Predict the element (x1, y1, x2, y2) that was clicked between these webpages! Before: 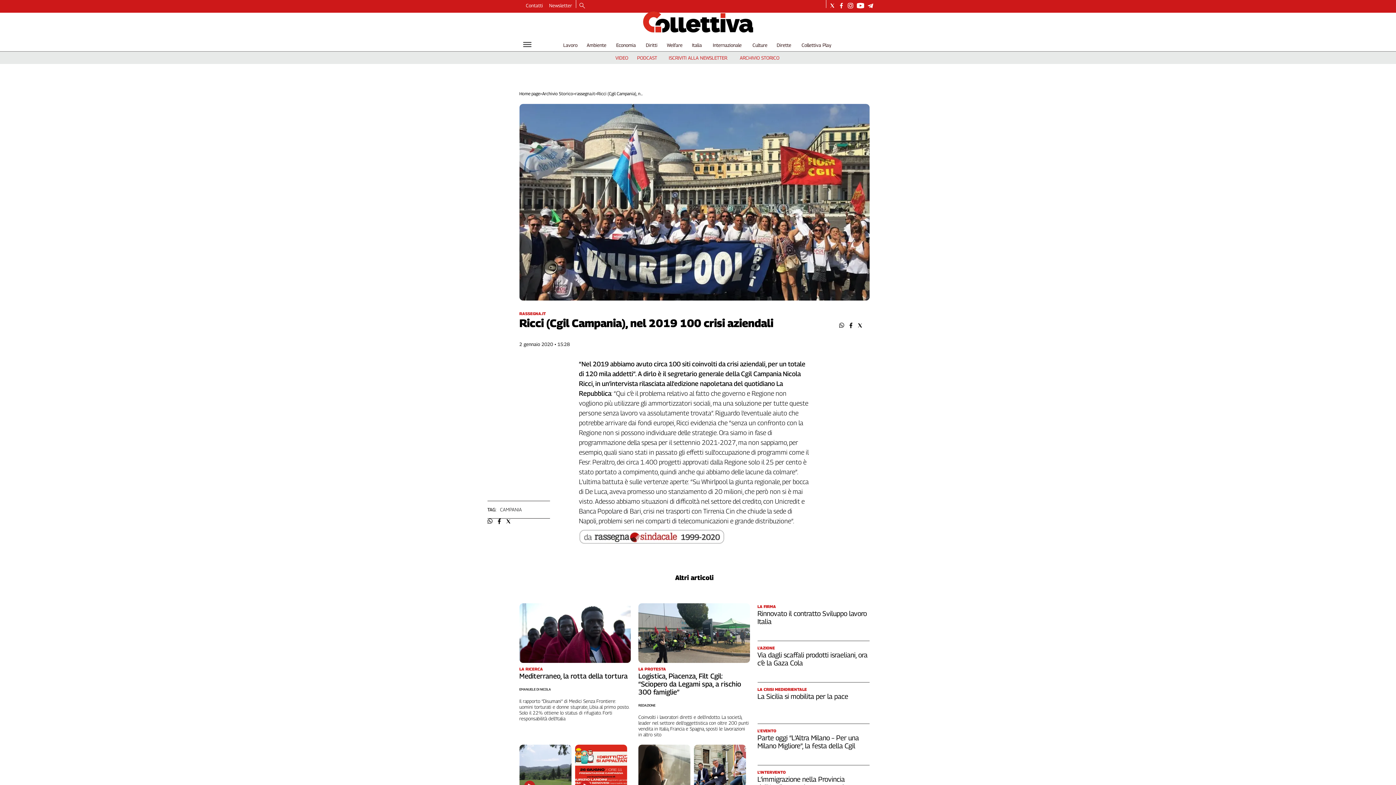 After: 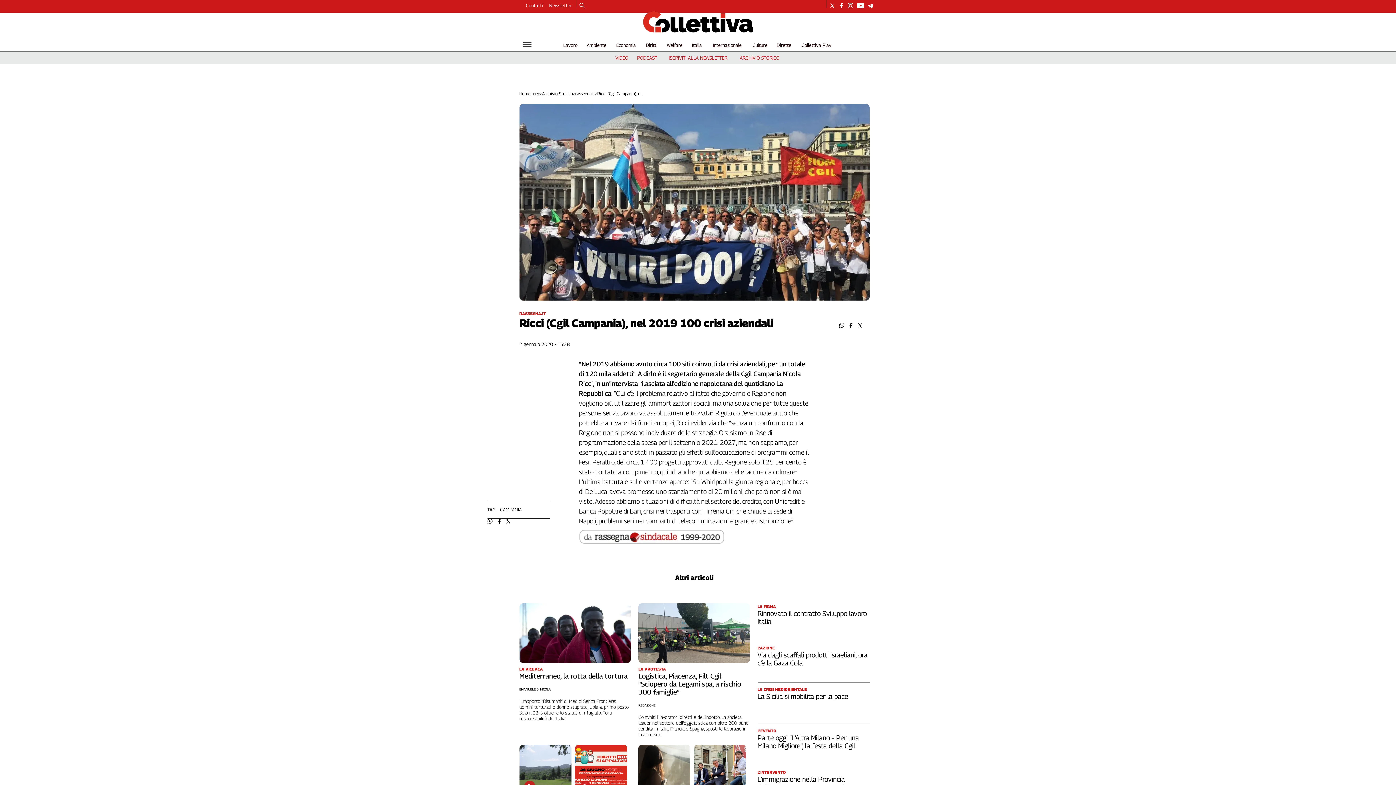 Action: label: Hamburger bbox: (523, 40, 531, 48)